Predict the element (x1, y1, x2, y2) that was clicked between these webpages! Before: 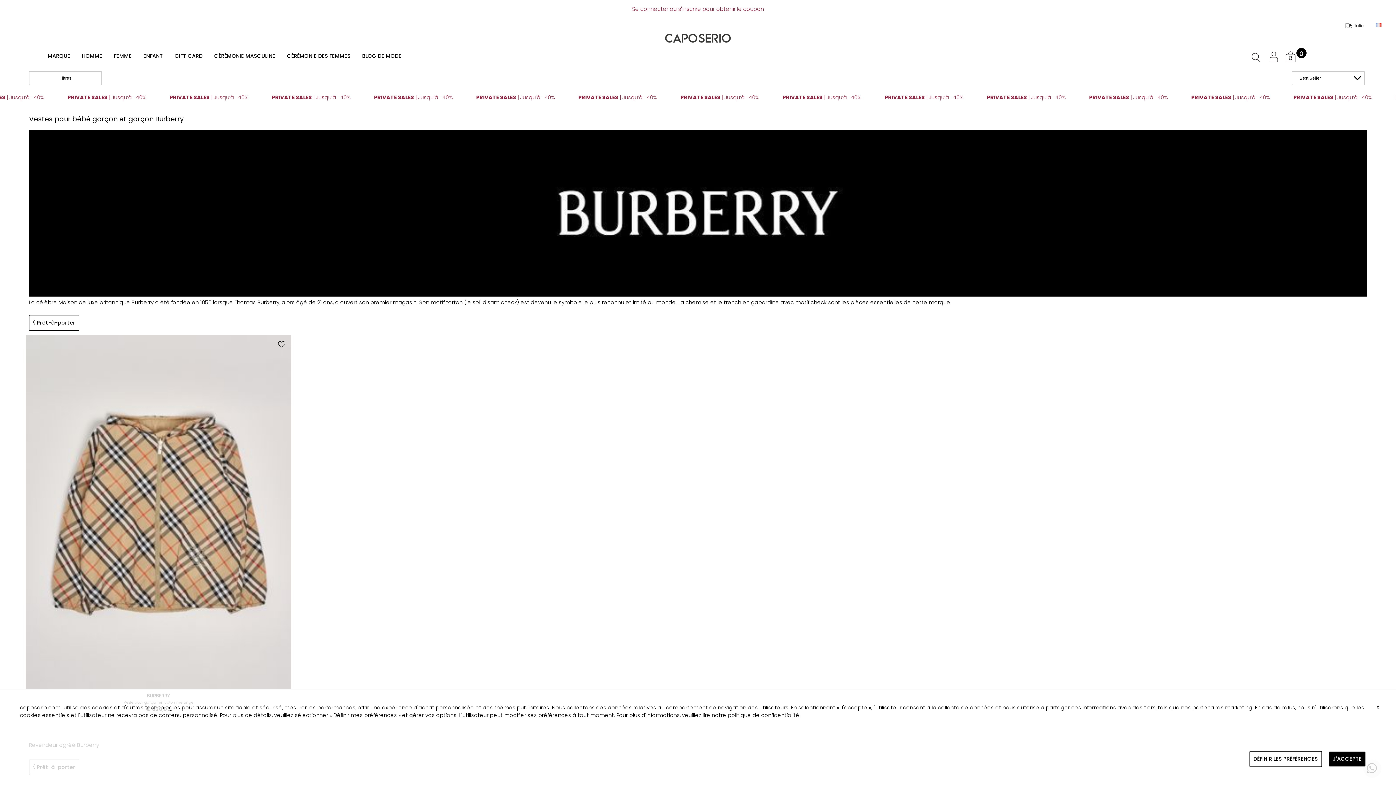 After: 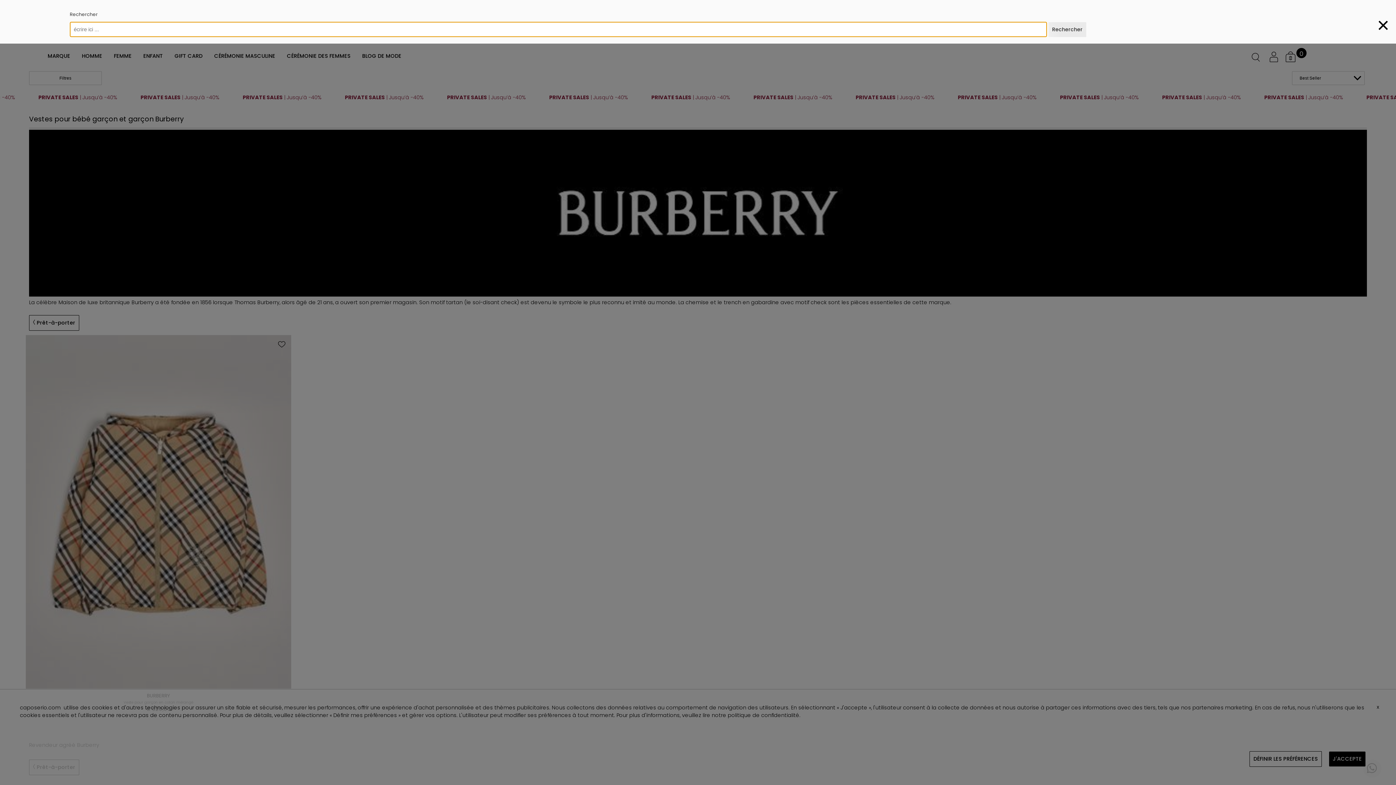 Action: bbox: (1248, 50, 1263, 63)